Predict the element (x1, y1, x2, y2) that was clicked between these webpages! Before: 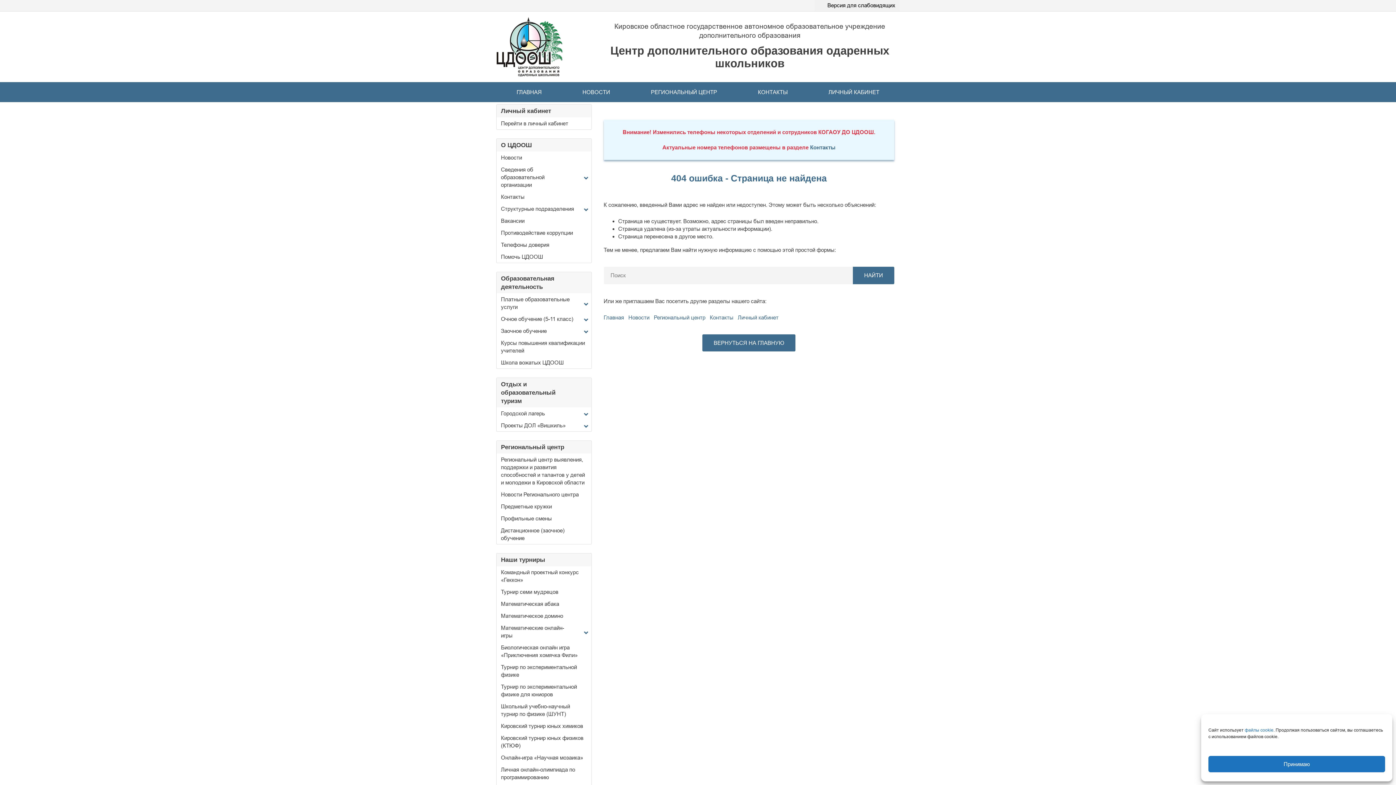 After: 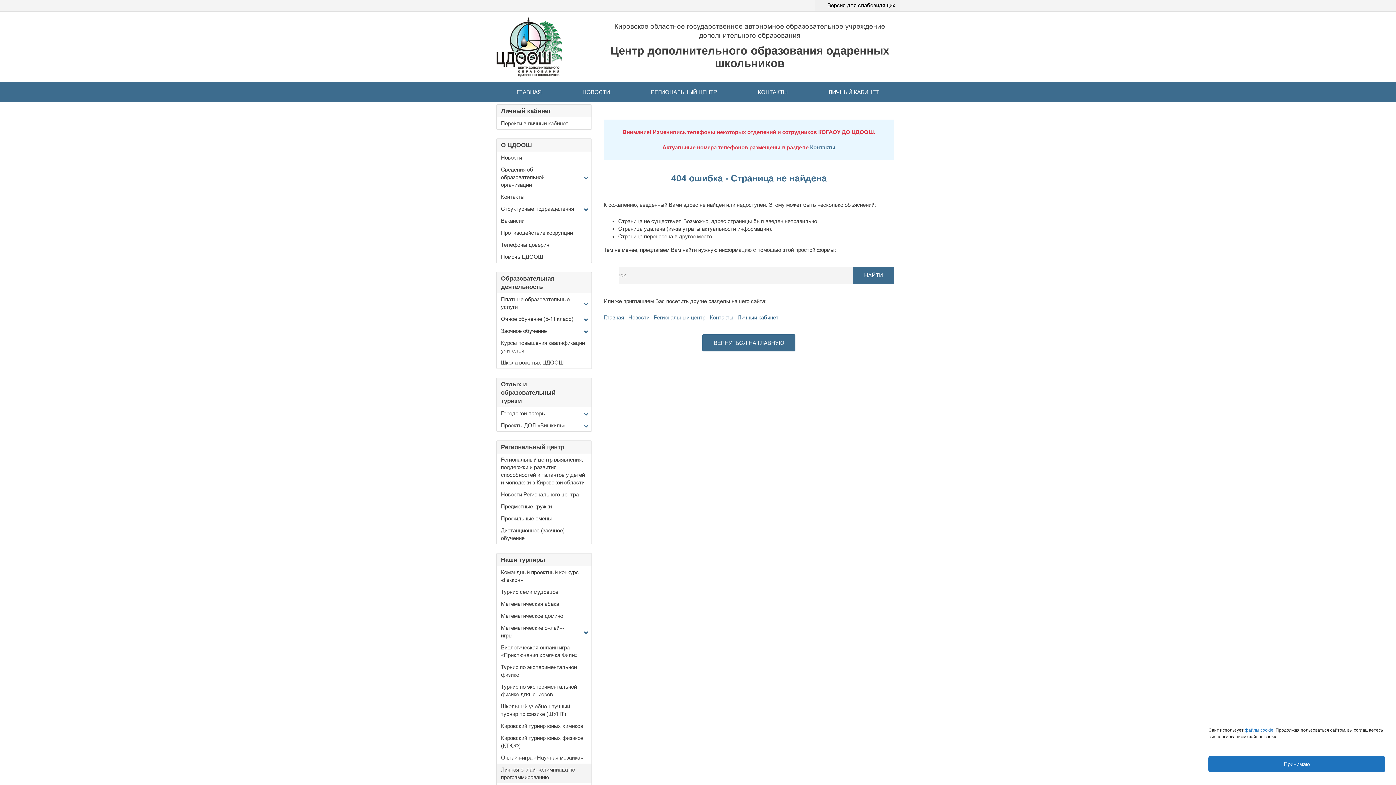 Action: bbox: (496, 763, 591, 783) label: Личная онлайн-олимпиада по программированию